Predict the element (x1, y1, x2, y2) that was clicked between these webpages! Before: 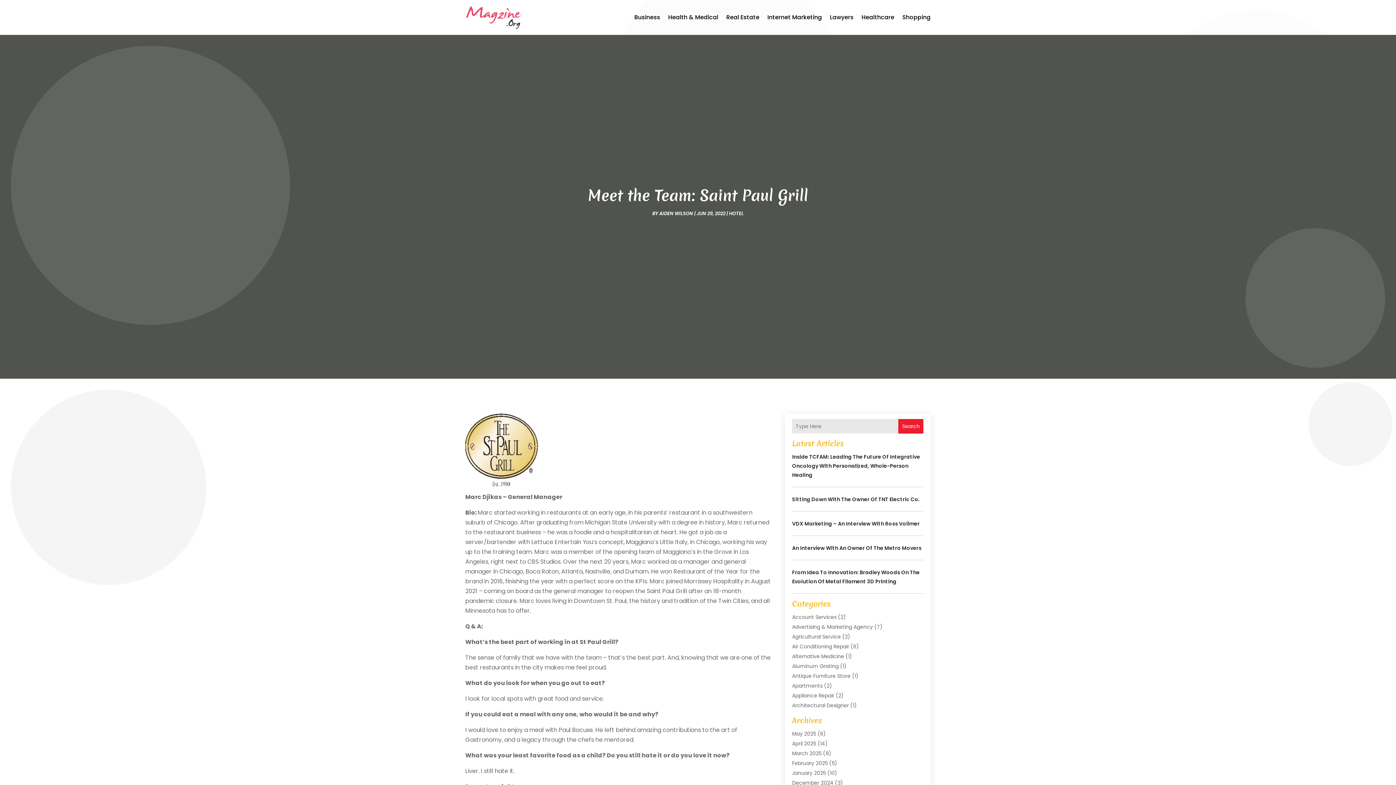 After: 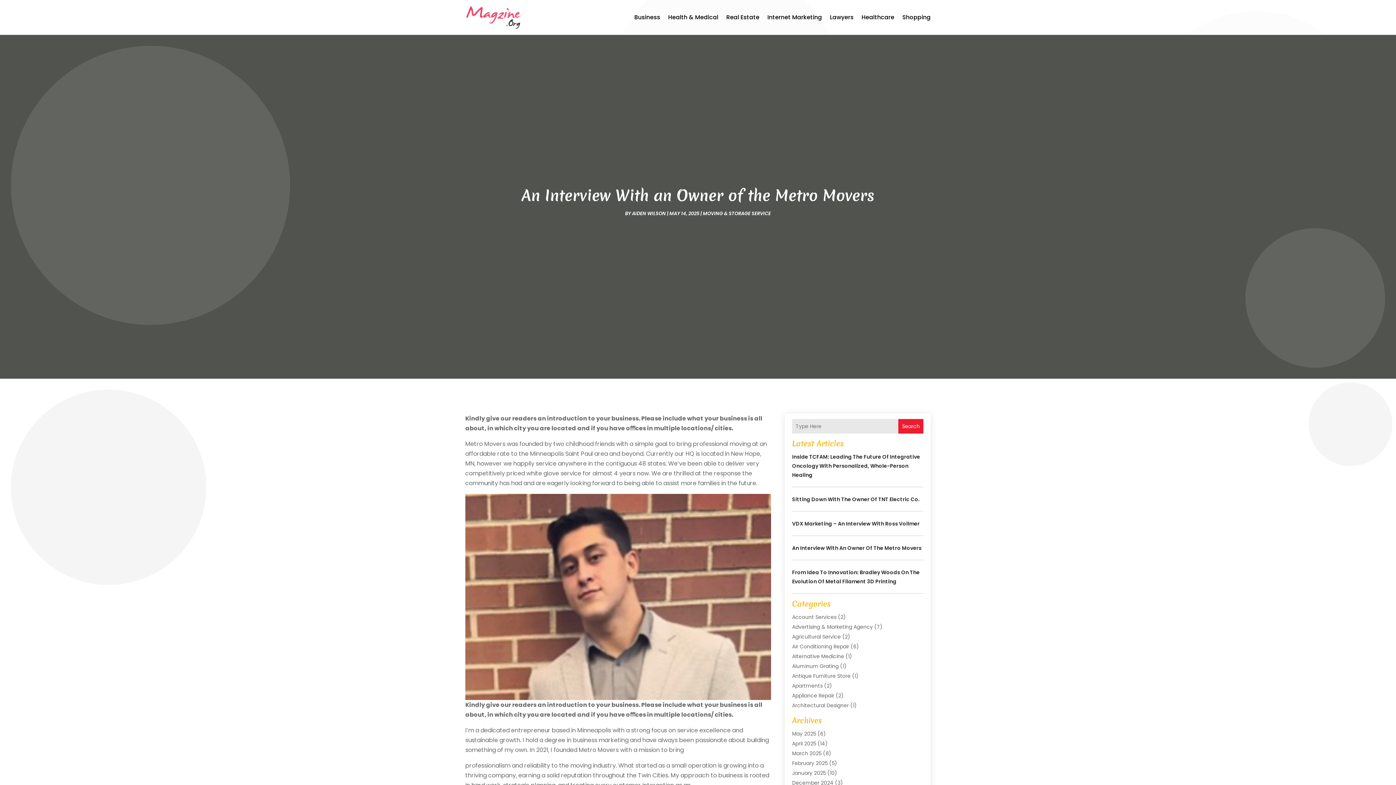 Action: label: An Interview With An Owner Of The Metro Movers bbox: (792, 544, 921, 552)